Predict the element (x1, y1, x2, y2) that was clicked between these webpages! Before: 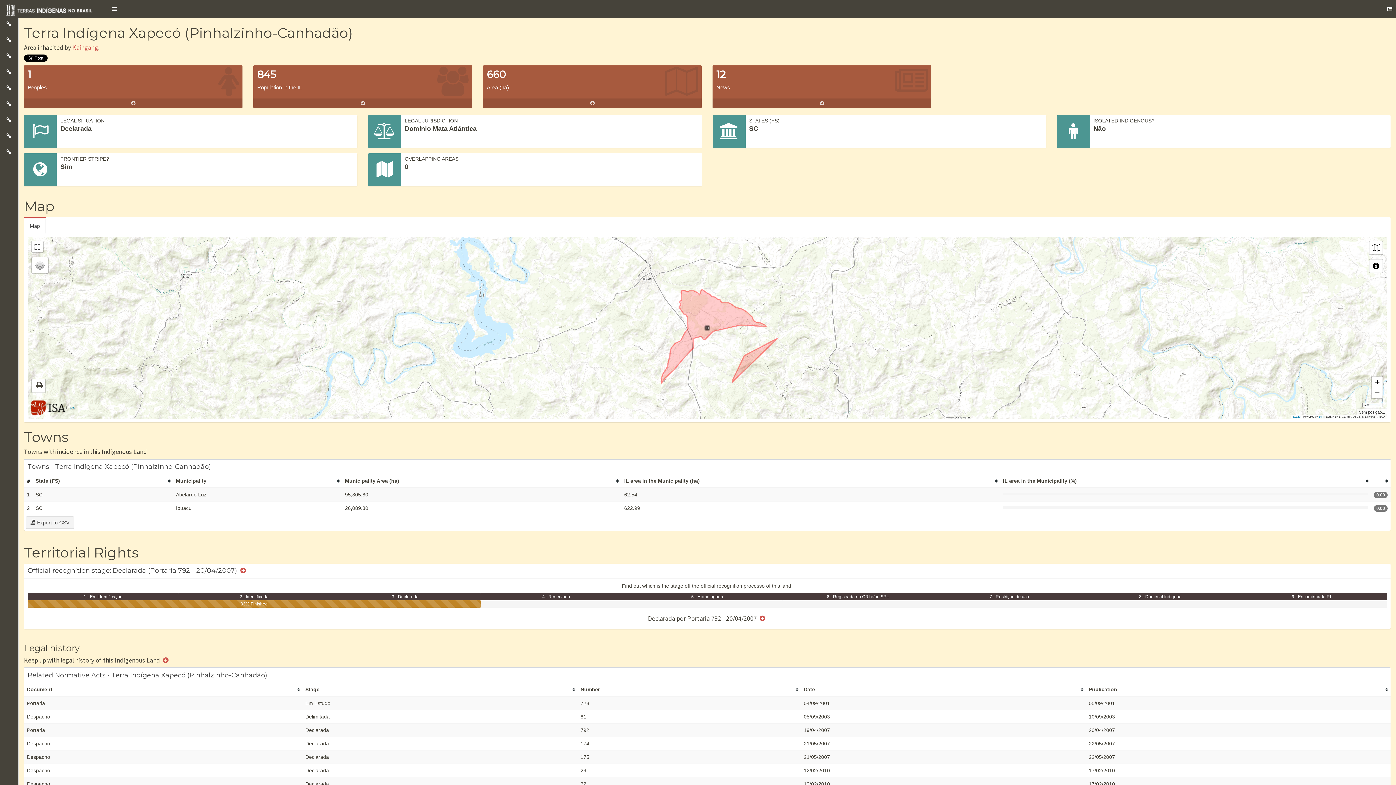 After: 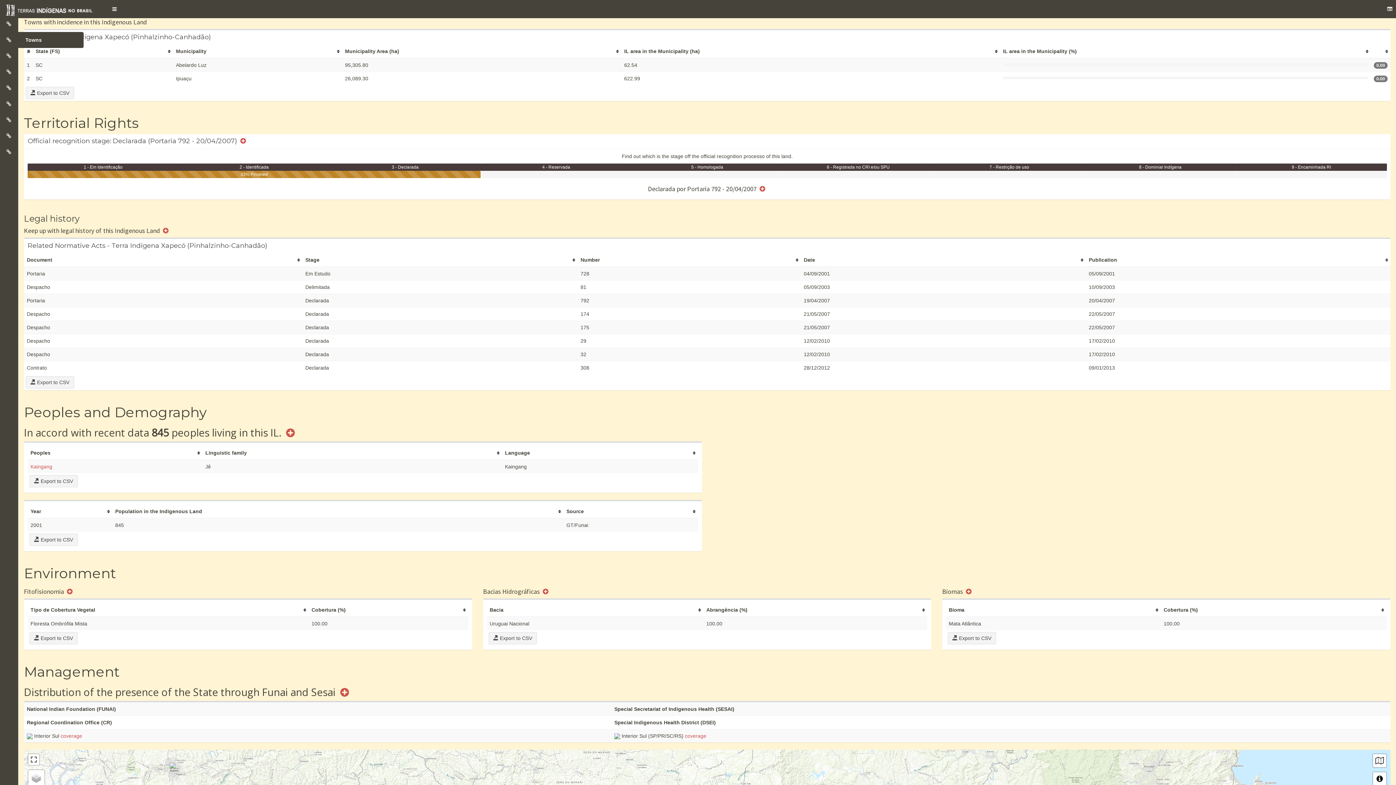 Action: bbox: (0, 32, 18, 48)